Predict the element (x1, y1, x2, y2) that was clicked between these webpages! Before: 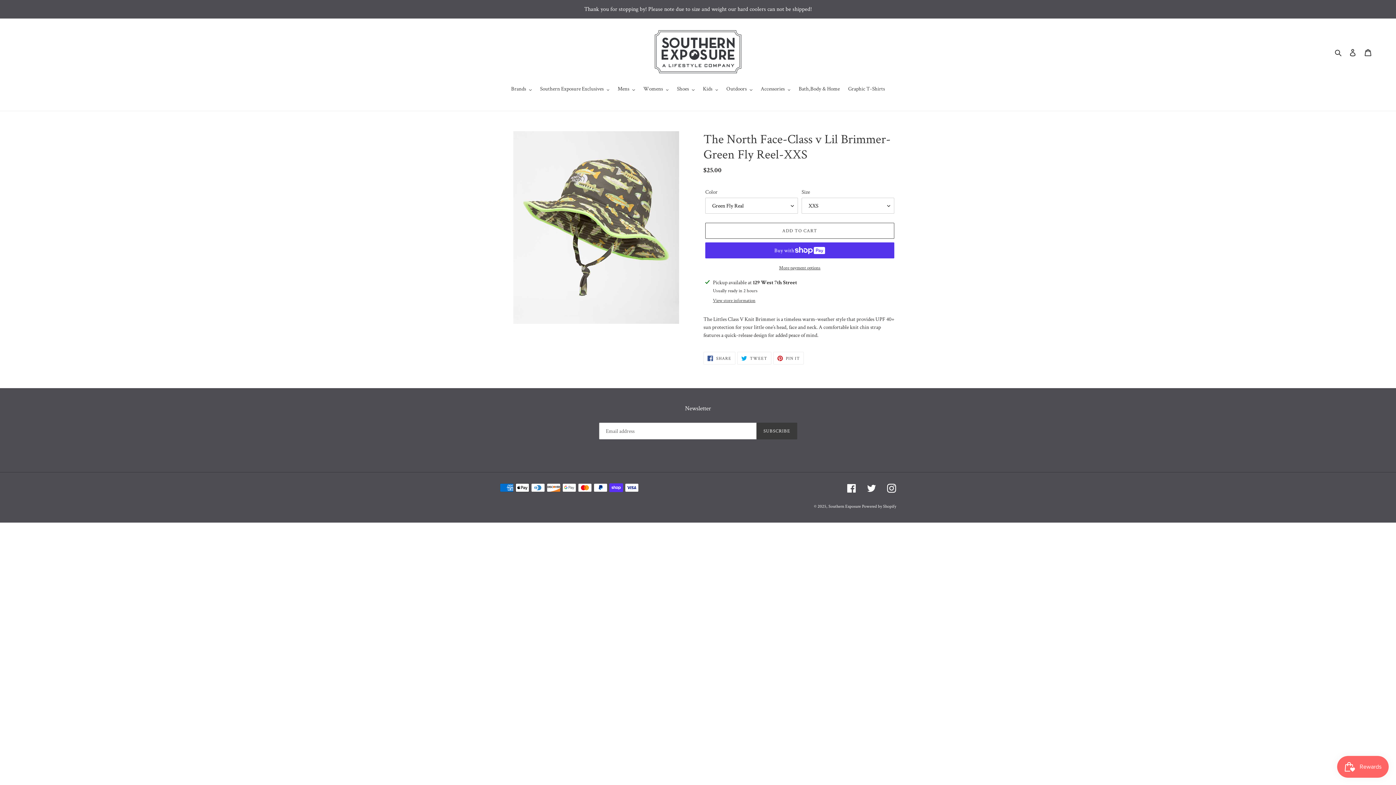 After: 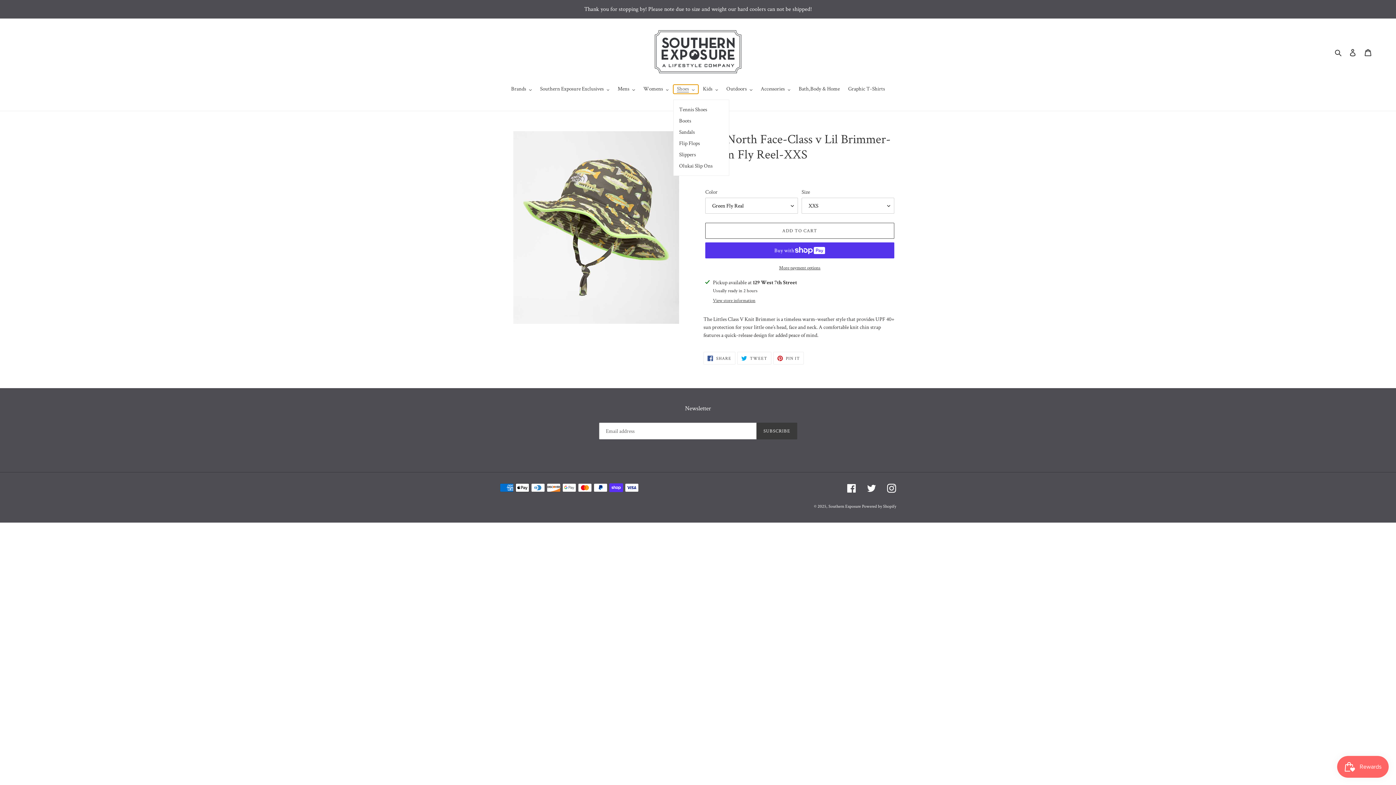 Action: bbox: (673, 84, 698, 93) label: Shoes